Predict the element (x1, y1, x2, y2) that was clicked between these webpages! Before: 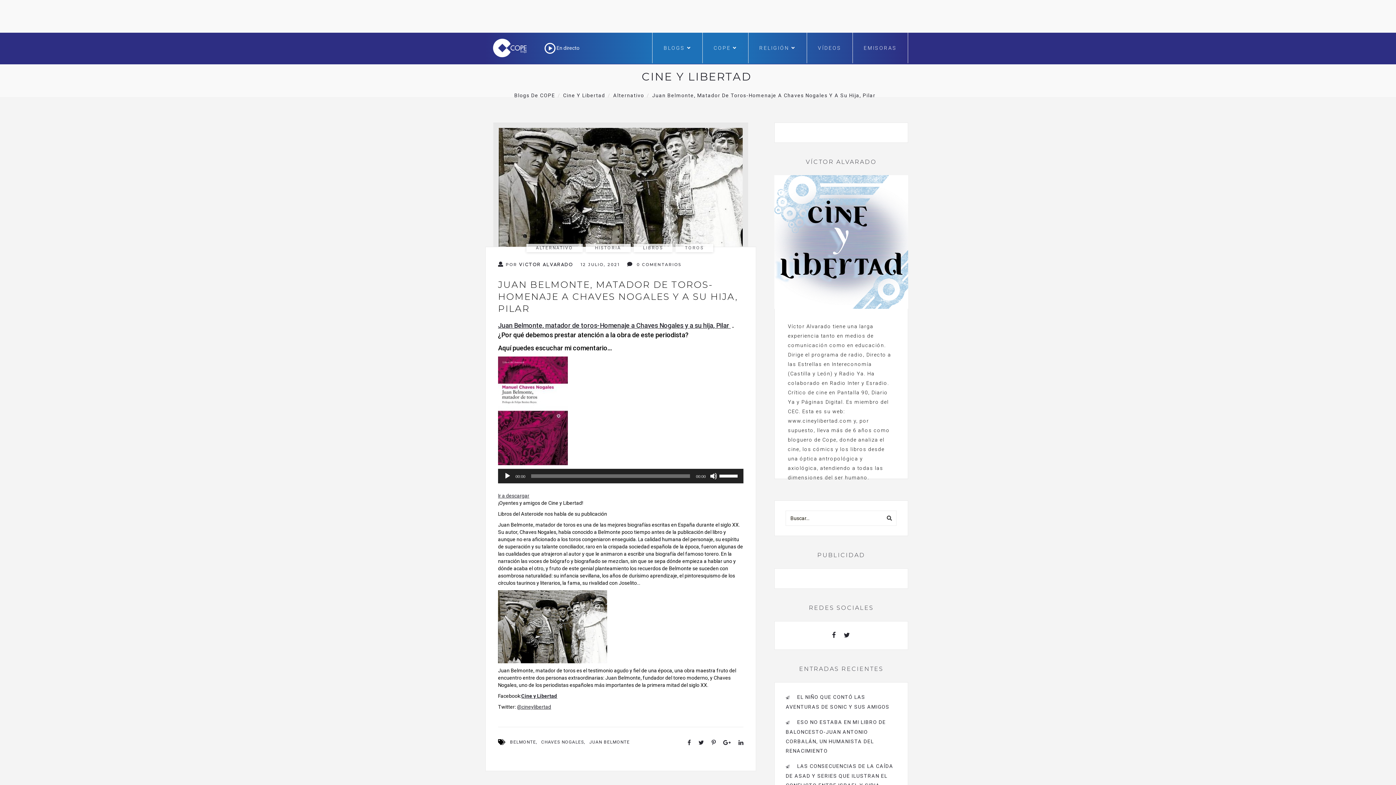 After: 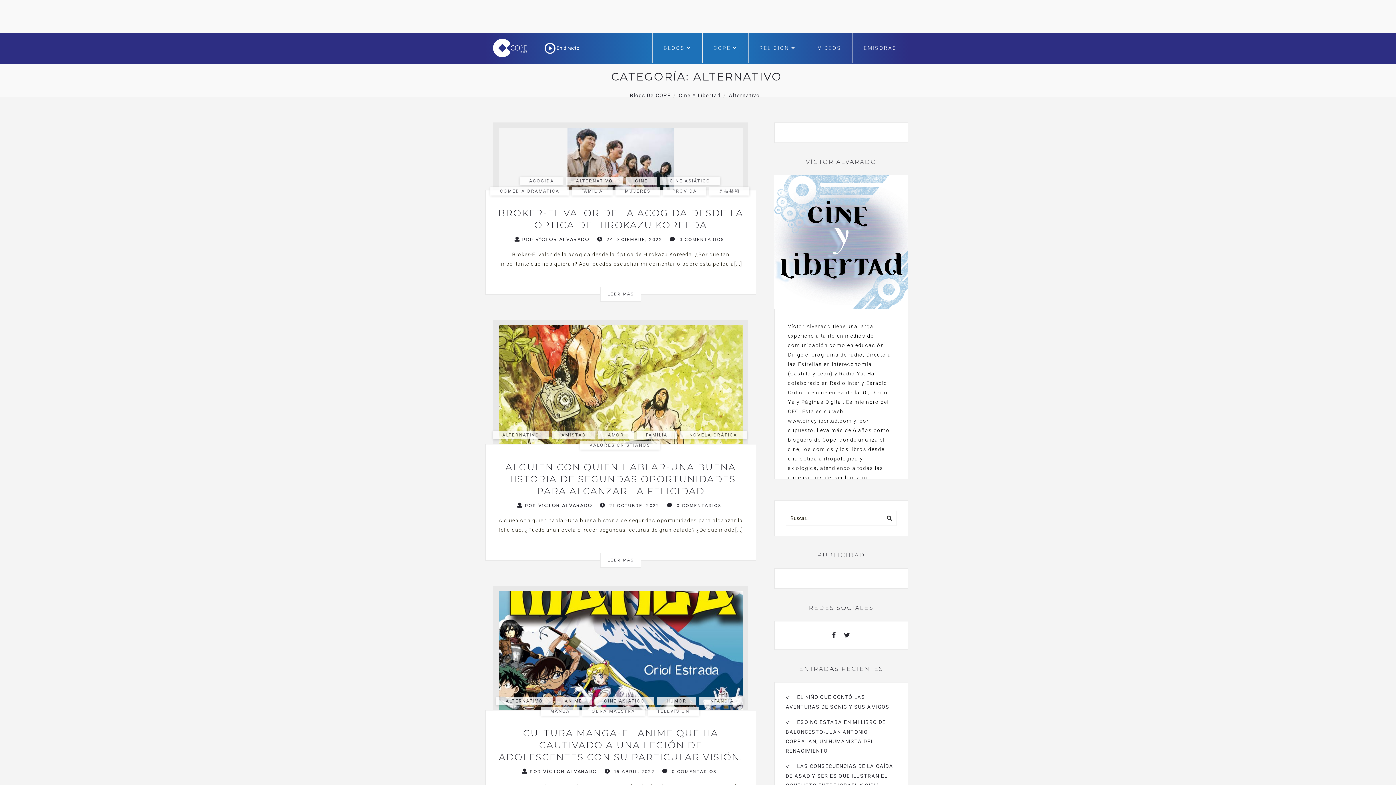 Action: label: Alternativo bbox: (613, 92, 644, 98)